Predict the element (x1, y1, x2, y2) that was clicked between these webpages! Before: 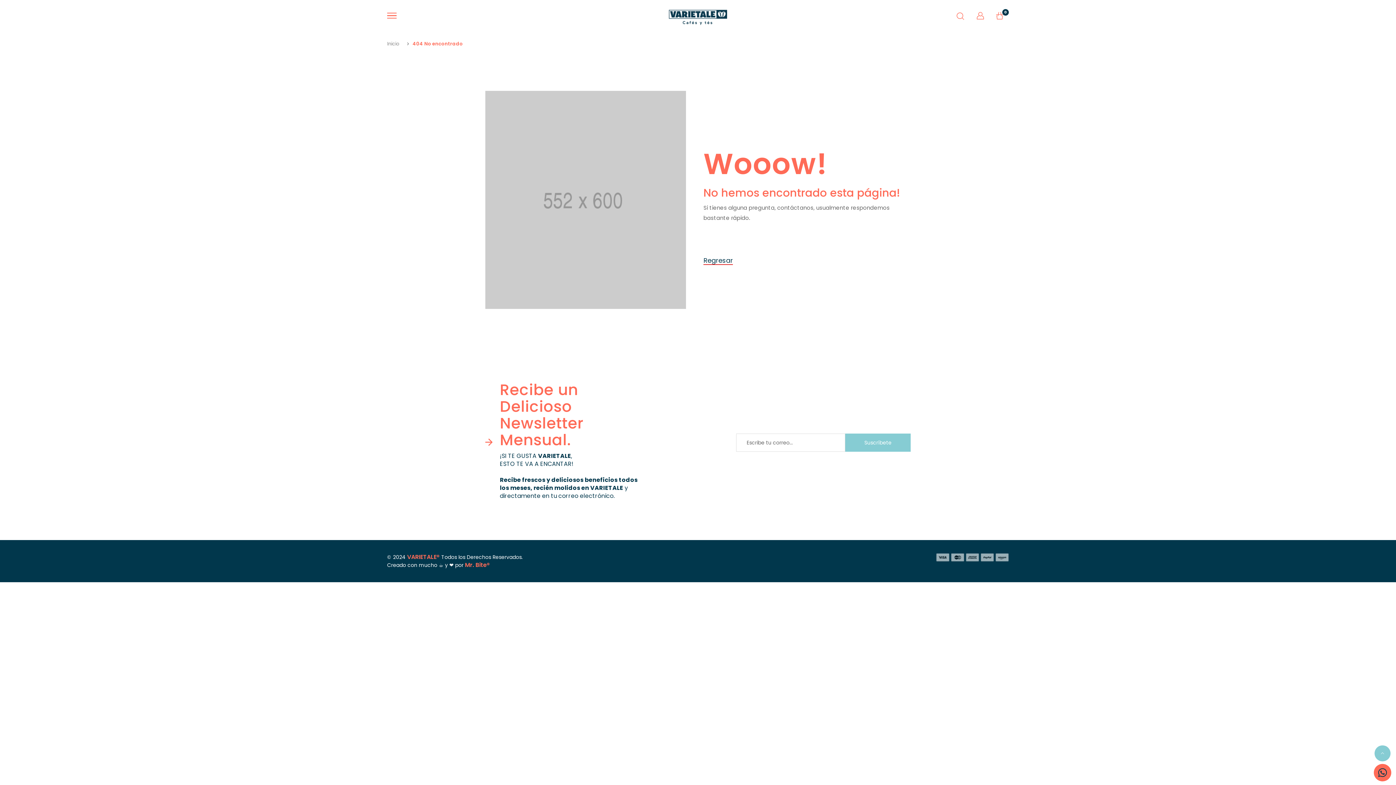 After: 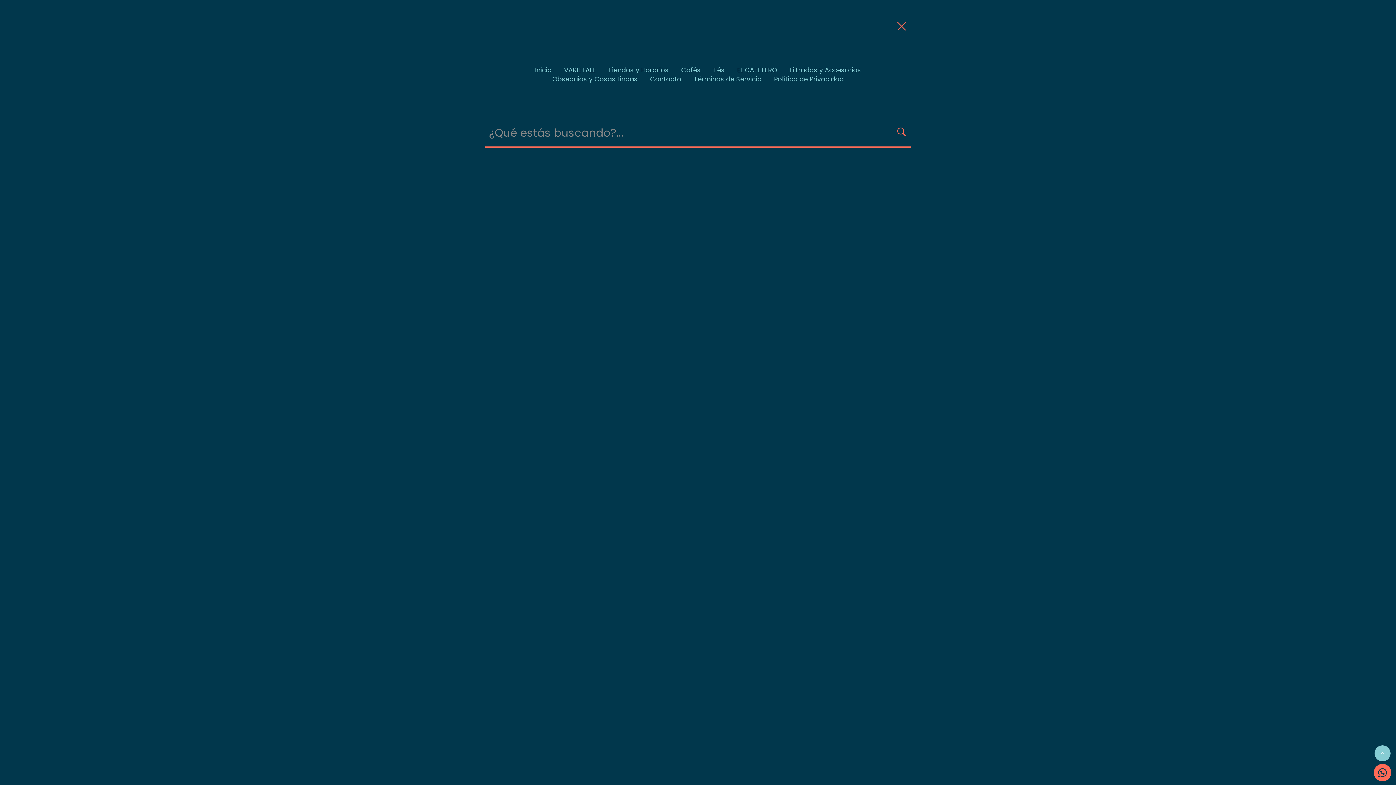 Action: bbox: (956, 12, 965, 19)